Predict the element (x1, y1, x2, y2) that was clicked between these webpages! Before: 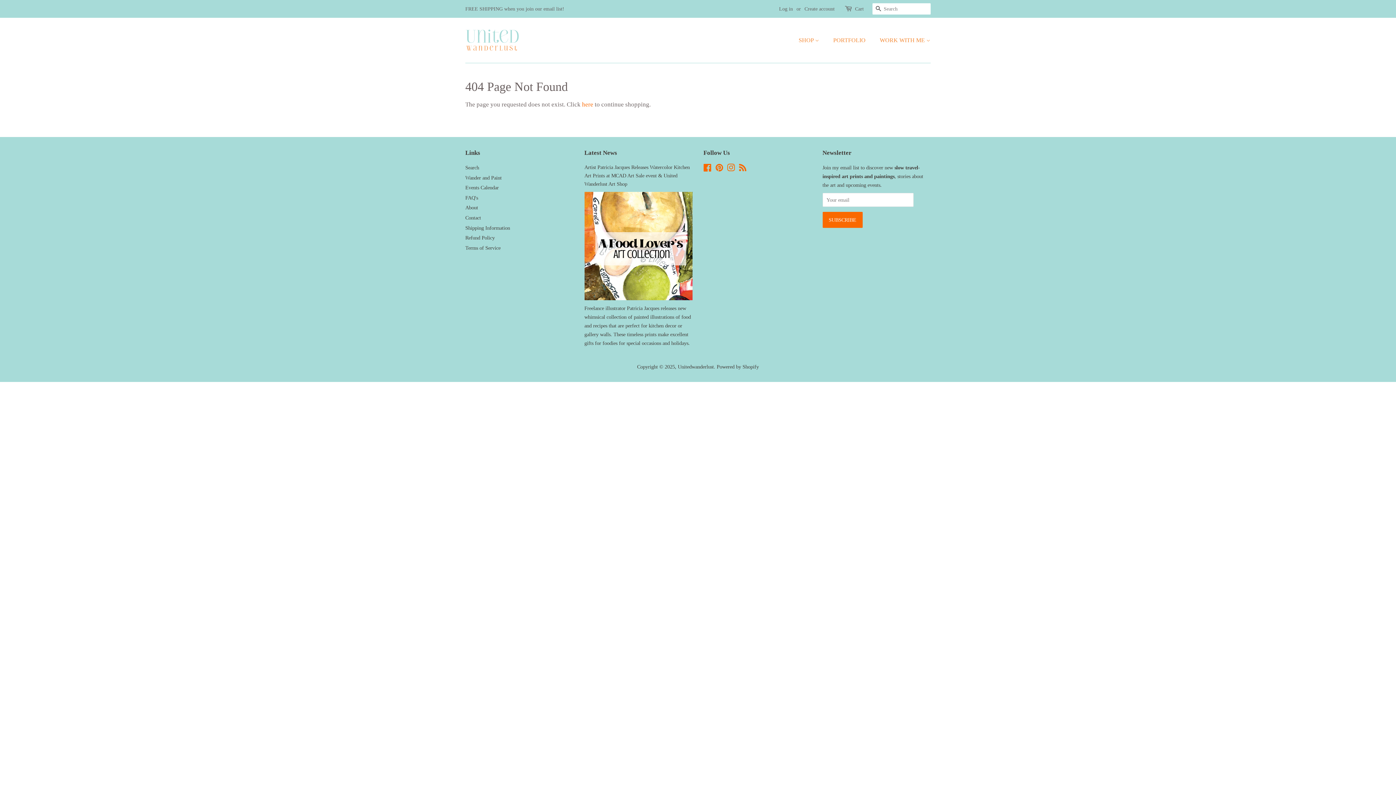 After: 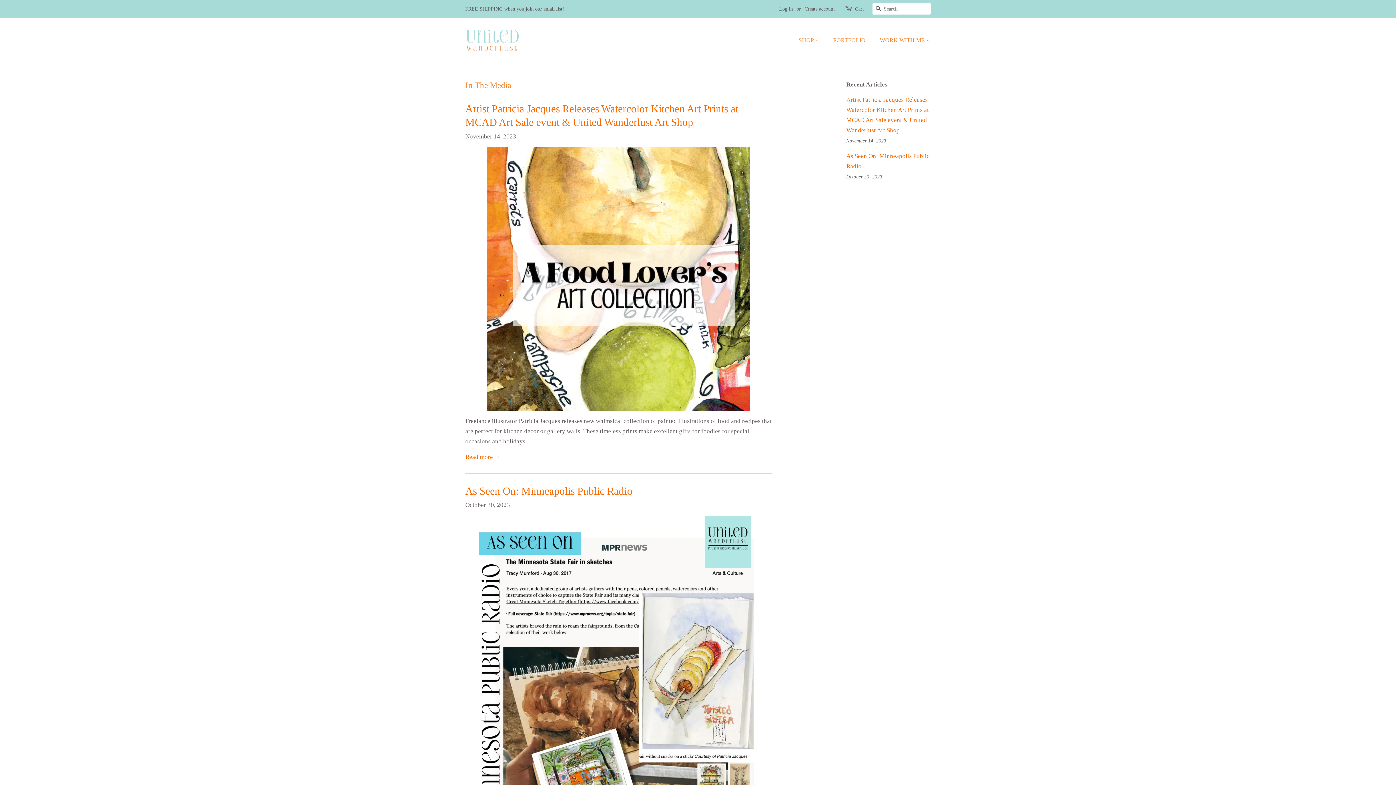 Action: bbox: (584, 149, 617, 156) label: Latest News